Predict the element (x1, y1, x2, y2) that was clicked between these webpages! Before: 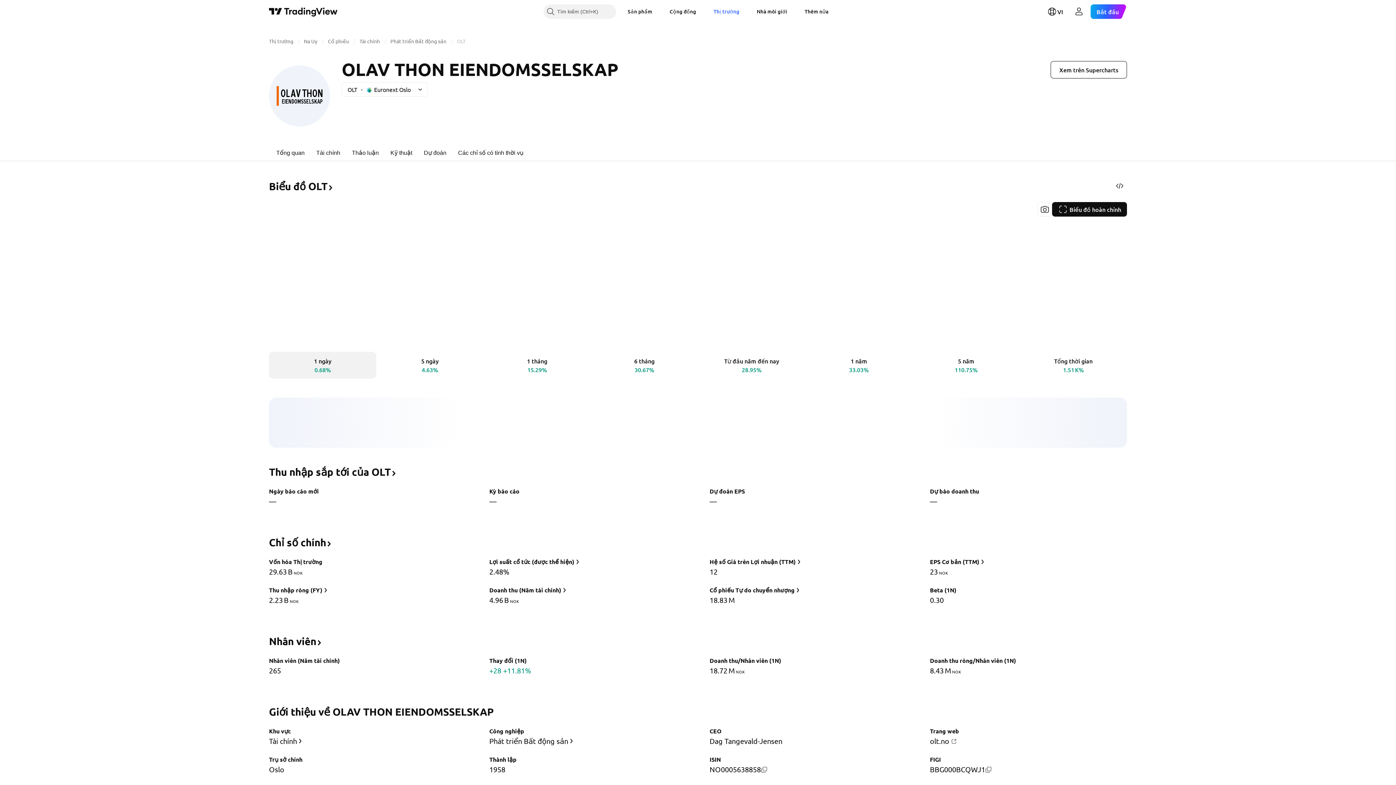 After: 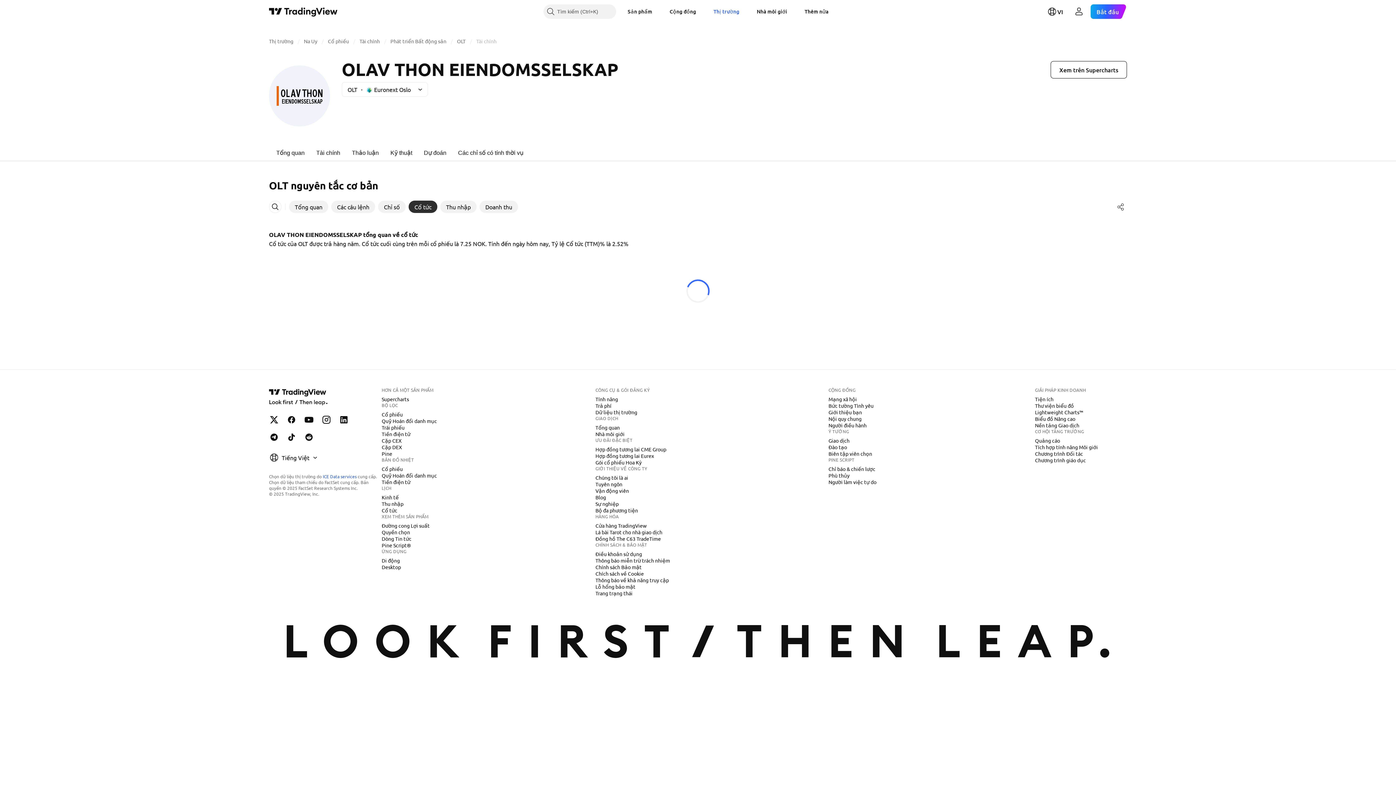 Action: label: Lợi suất cổ tức (được thể hiện) bbox: (488, 557, 581, 567)